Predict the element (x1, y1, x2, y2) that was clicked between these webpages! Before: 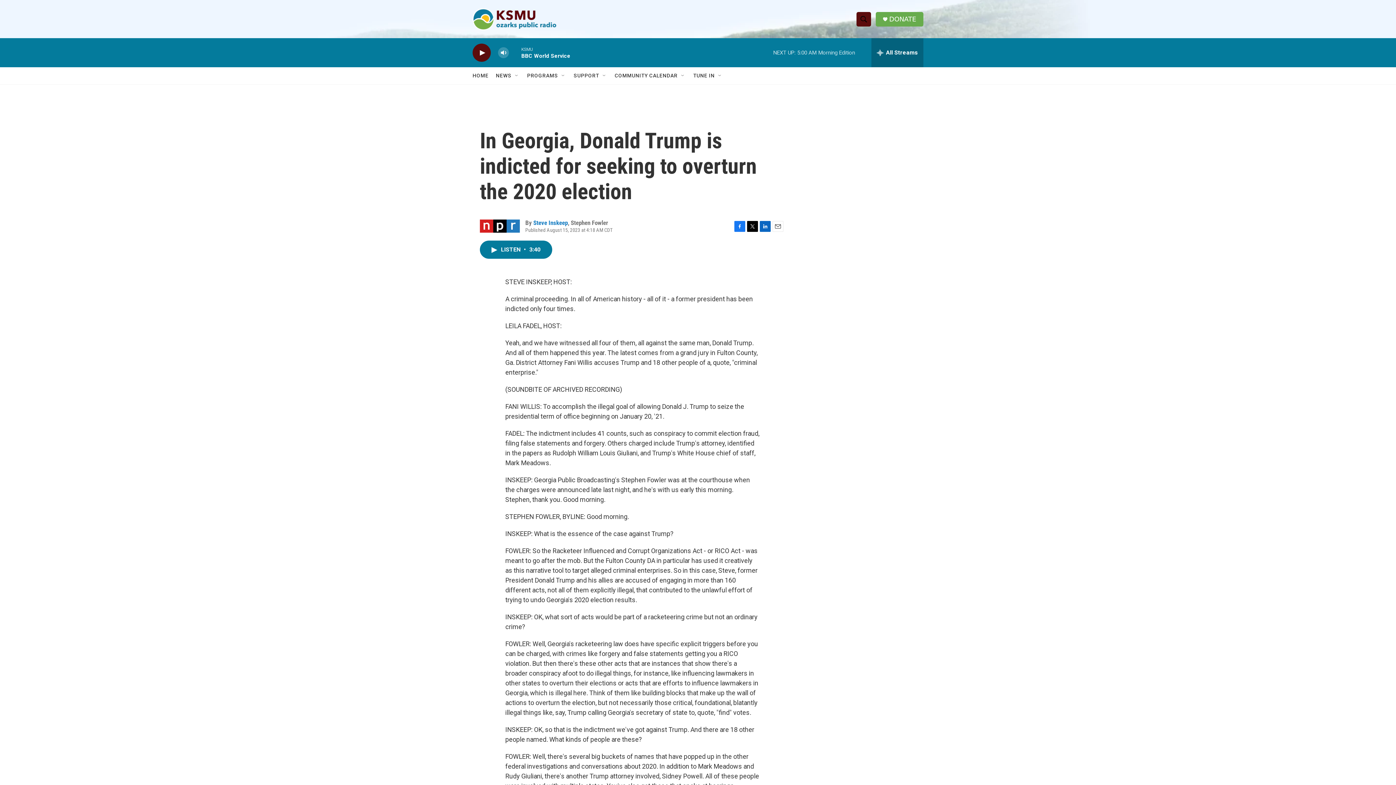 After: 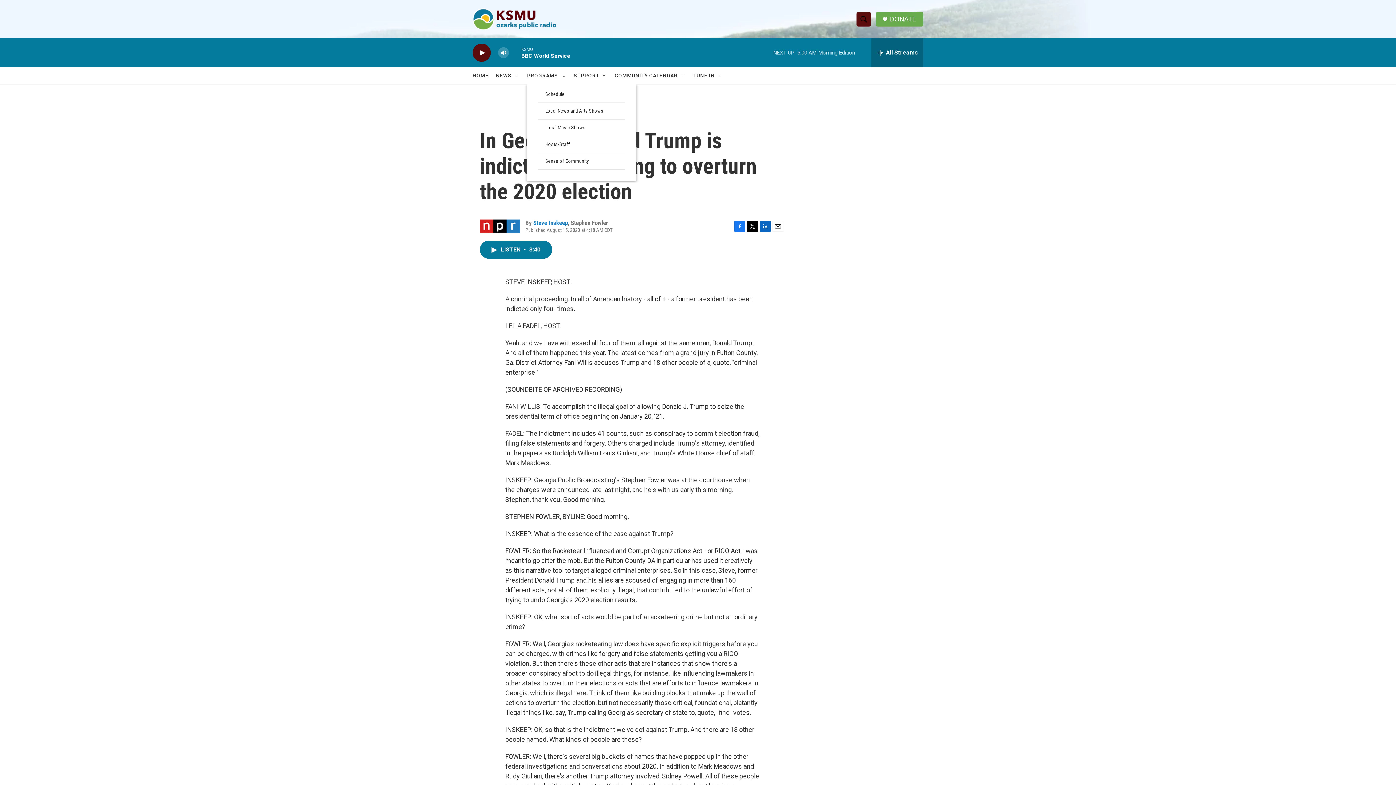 Action: label: Open Sub Navigation bbox: (560, 72, 566, 78)